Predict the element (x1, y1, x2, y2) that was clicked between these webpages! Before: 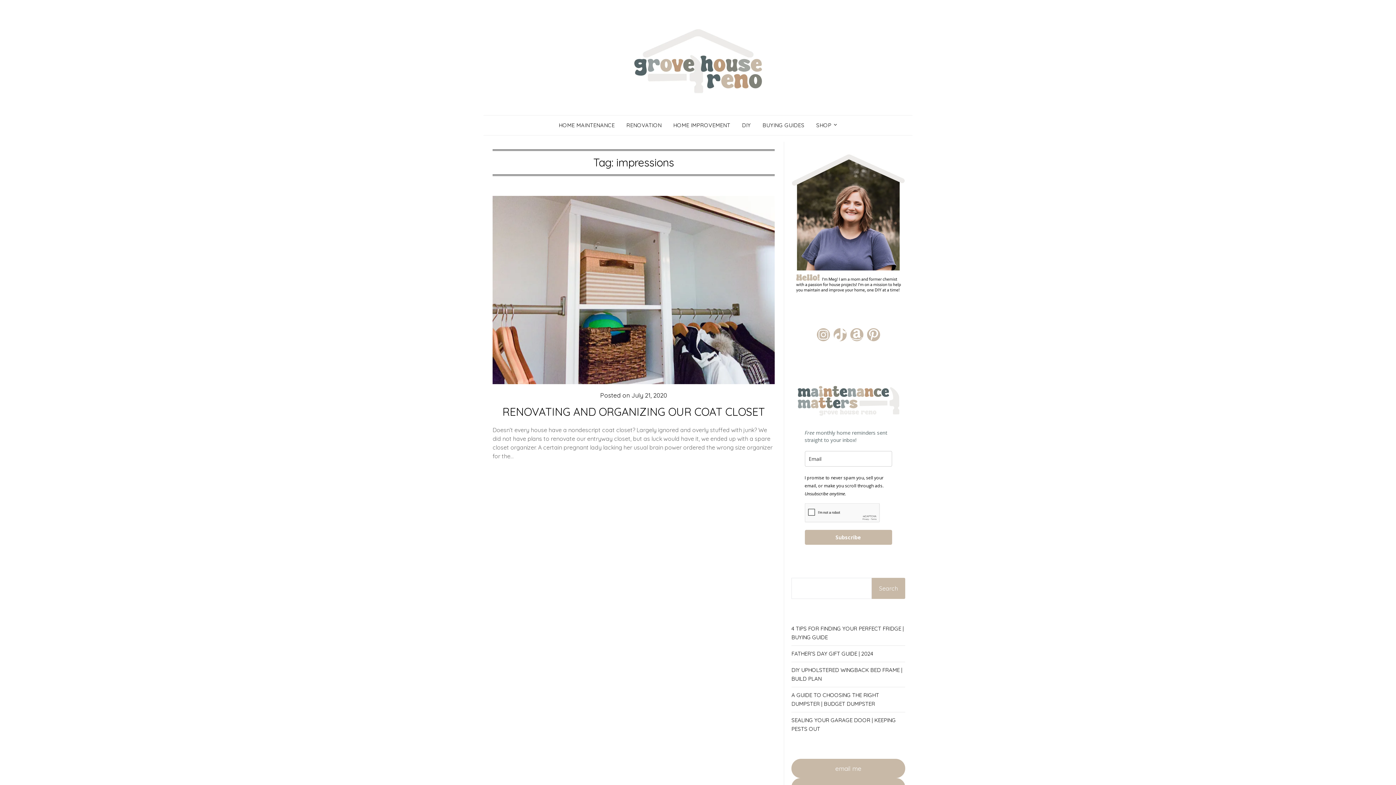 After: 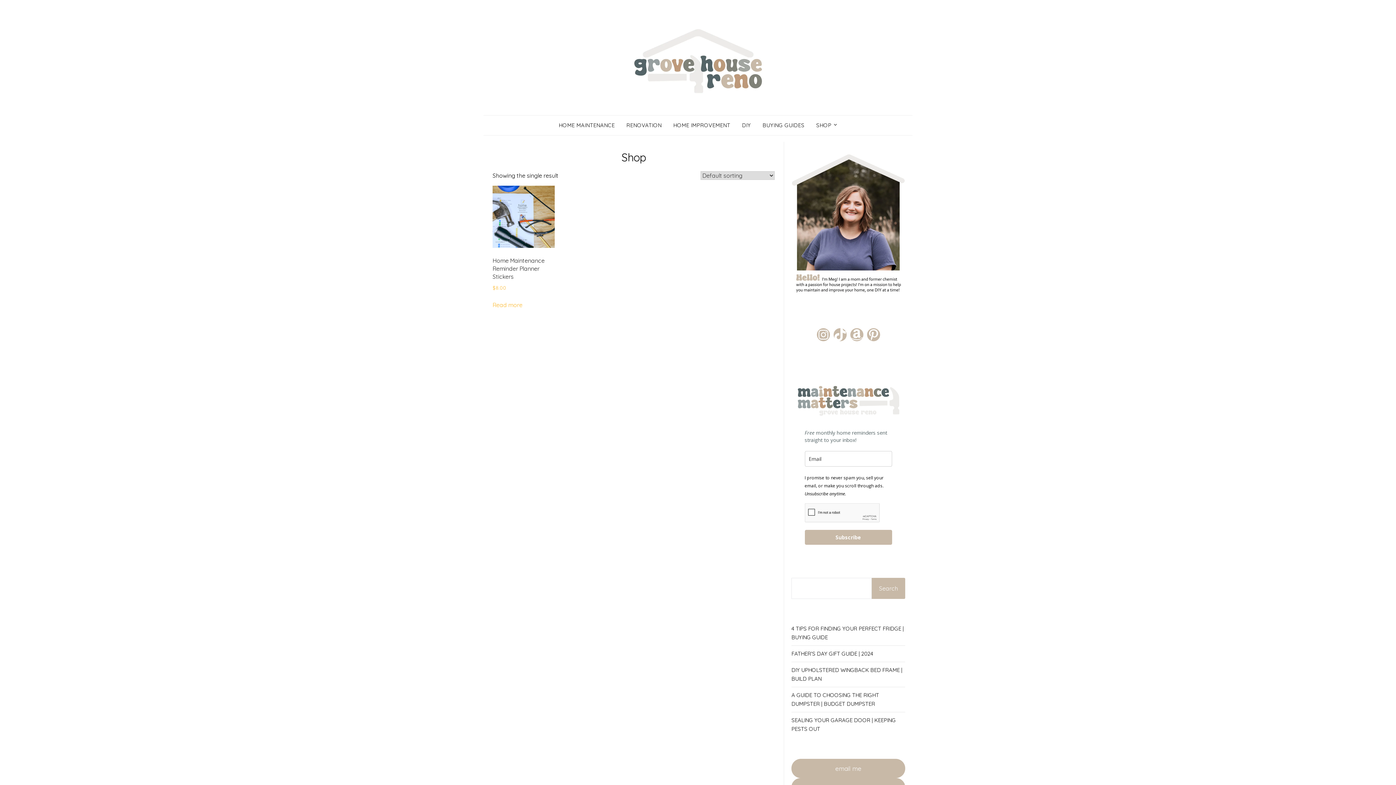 Action: label: SHOP bbox: (810, 115, 837, 135)